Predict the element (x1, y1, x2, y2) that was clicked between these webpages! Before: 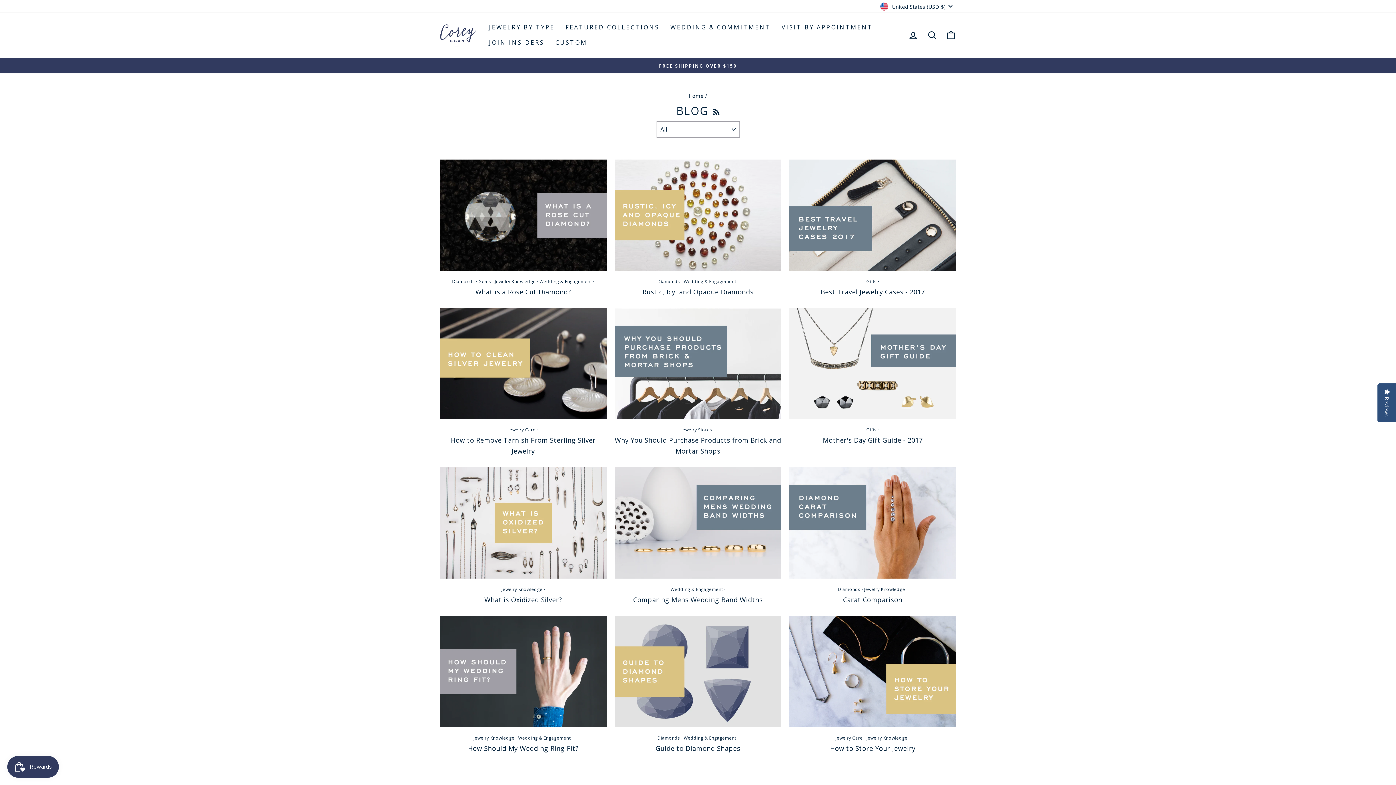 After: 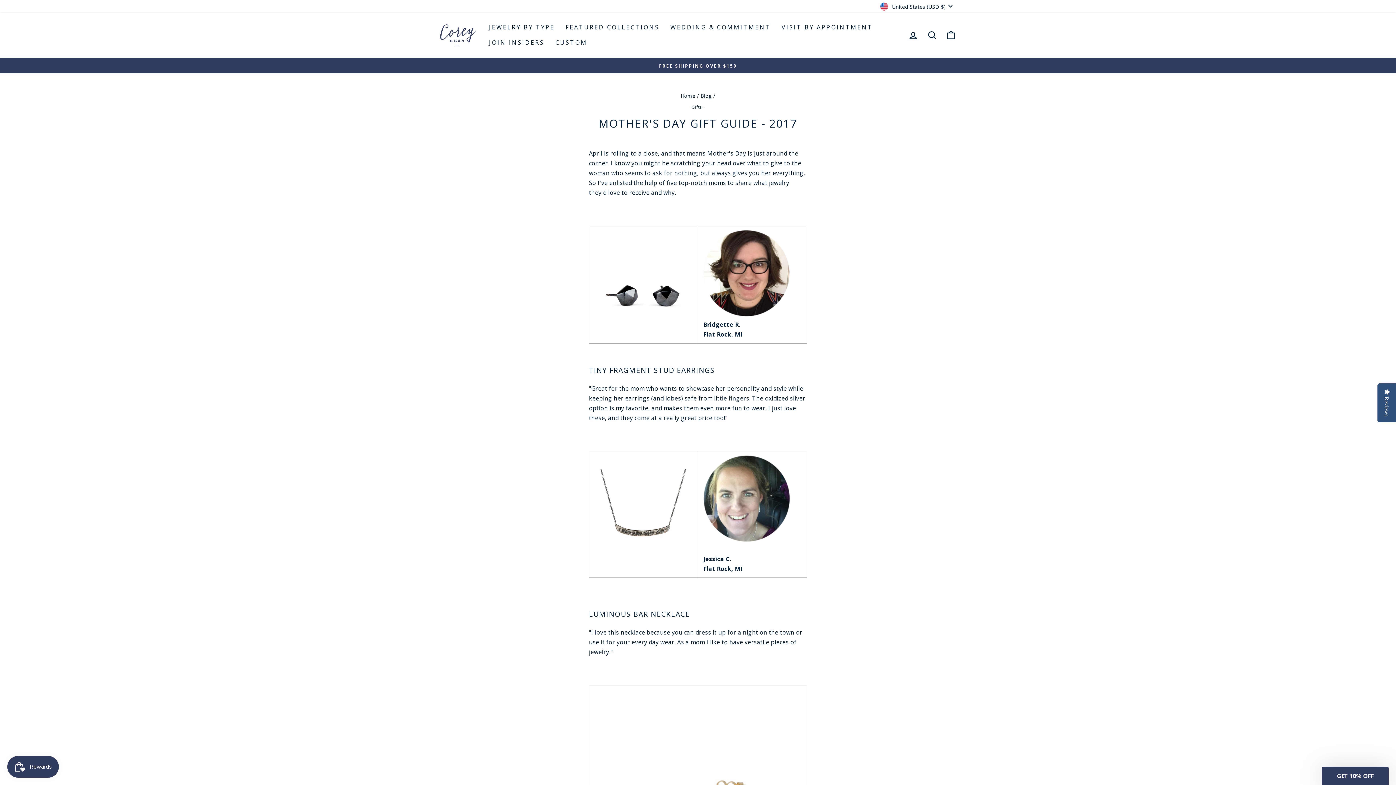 Action: bbox: (822, 436, 922, 444) label: Mother's Day Gift Guide - 2017